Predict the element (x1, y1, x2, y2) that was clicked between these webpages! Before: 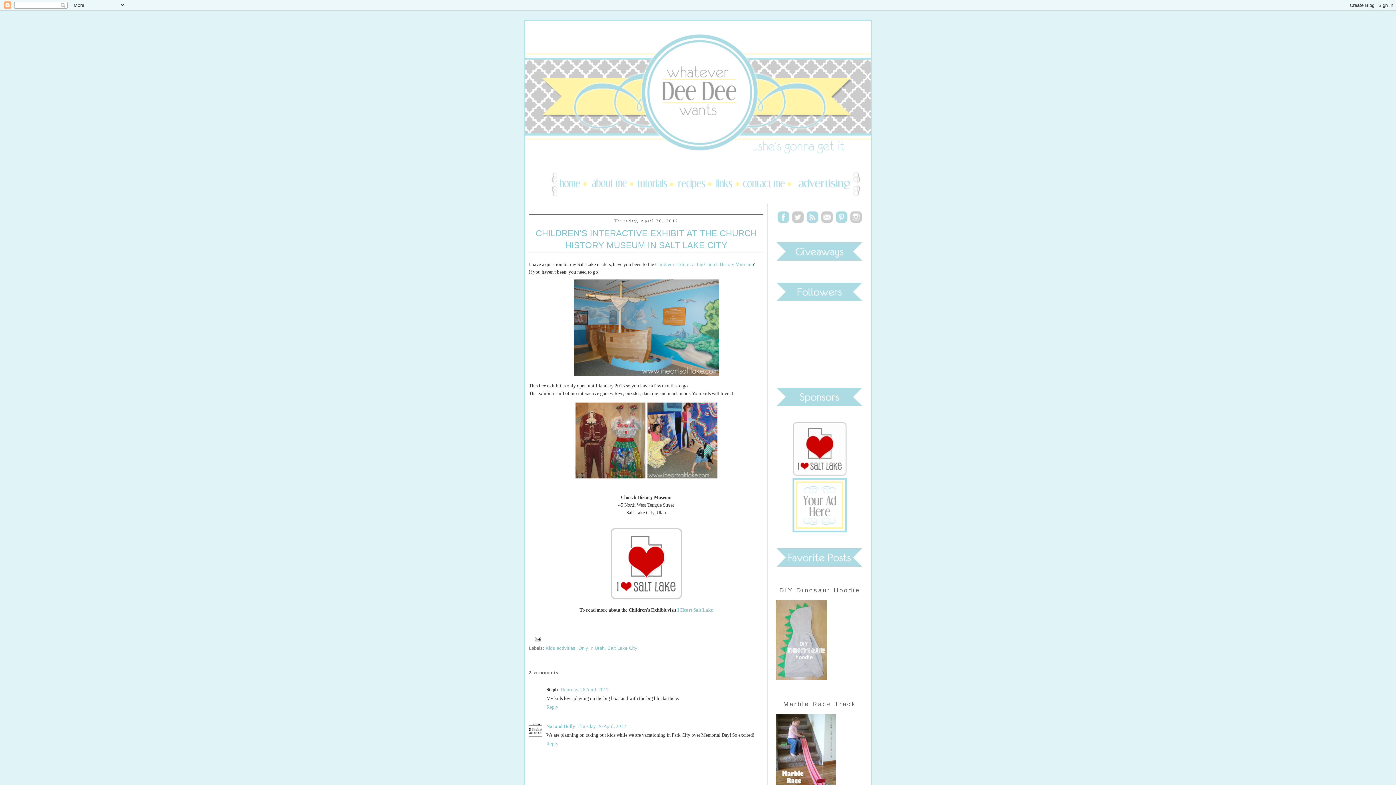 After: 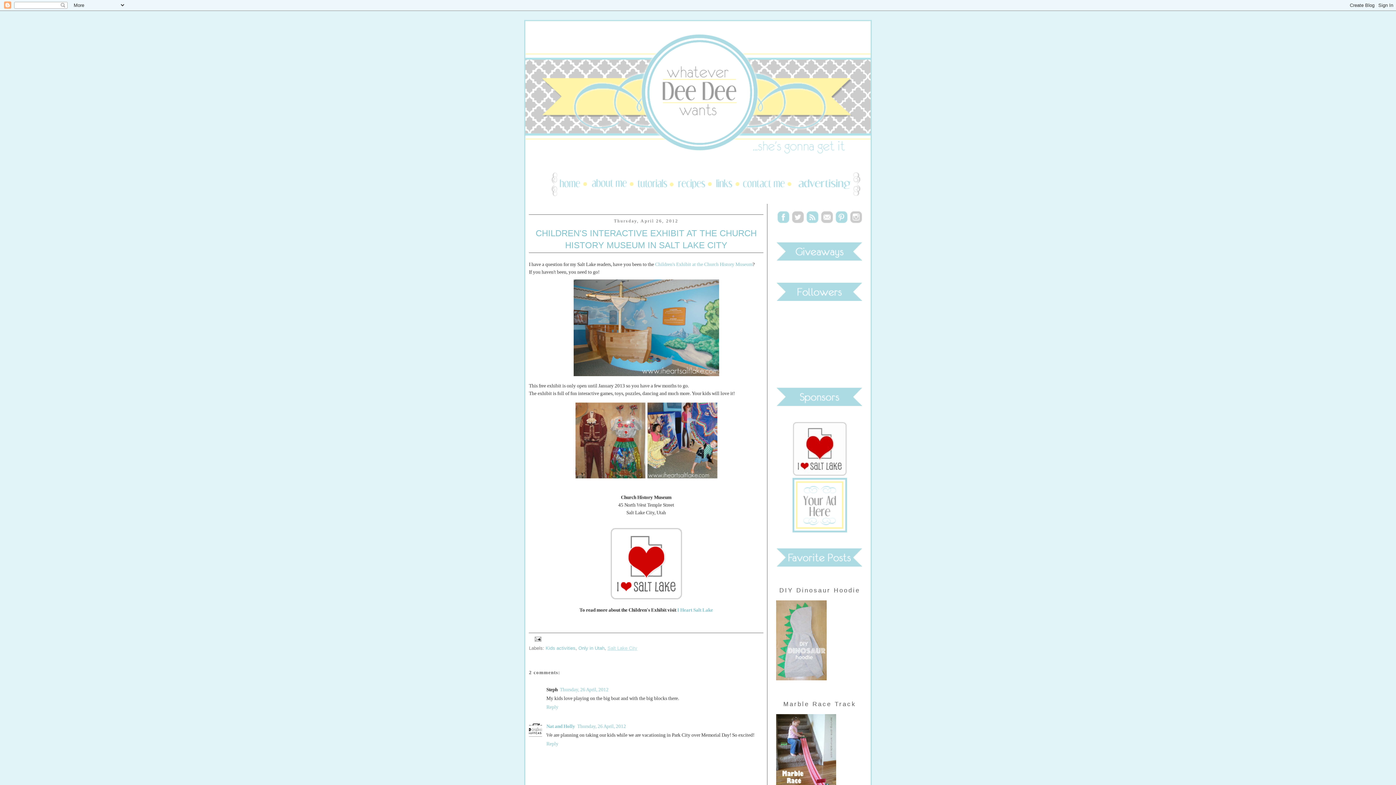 Action: bbox: (607, 645, 637, 651) label: Salt Lake City